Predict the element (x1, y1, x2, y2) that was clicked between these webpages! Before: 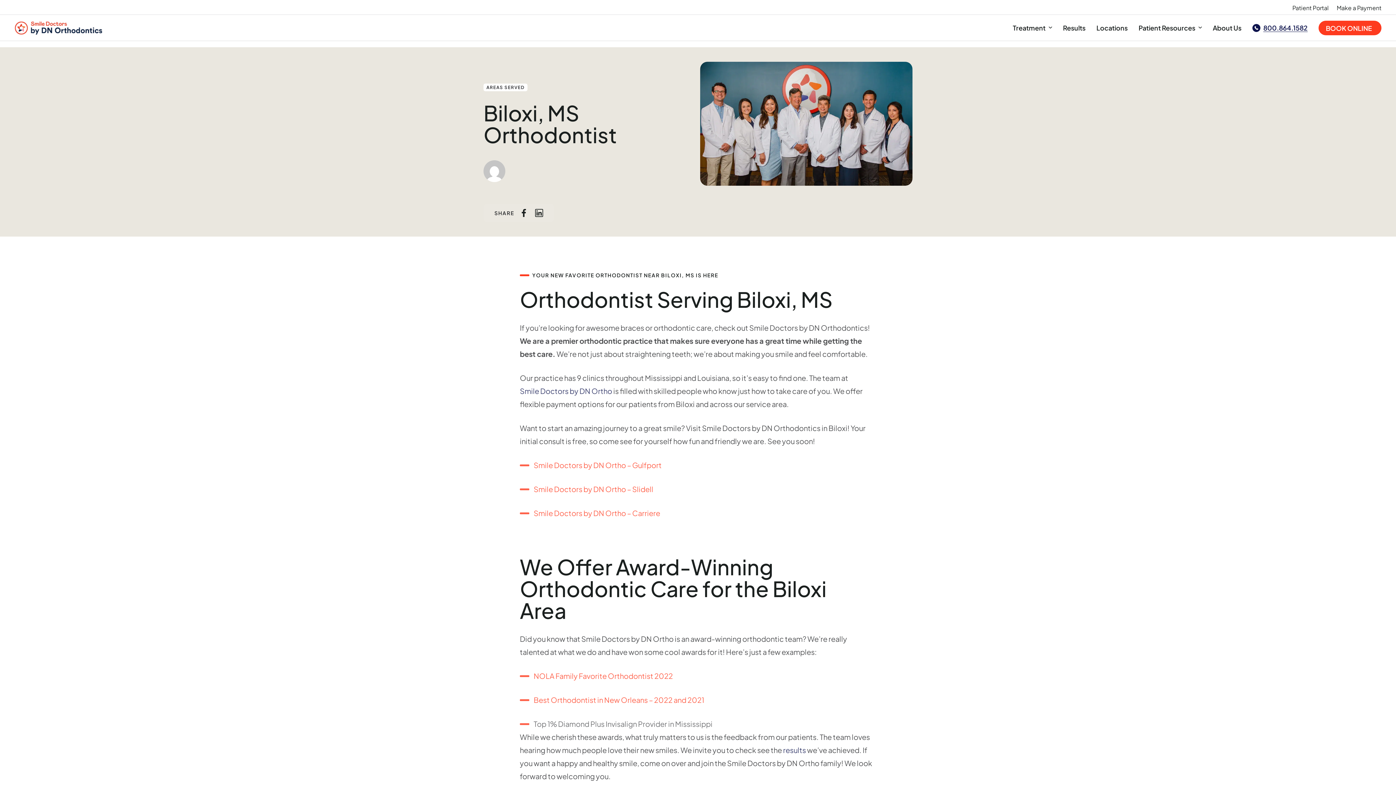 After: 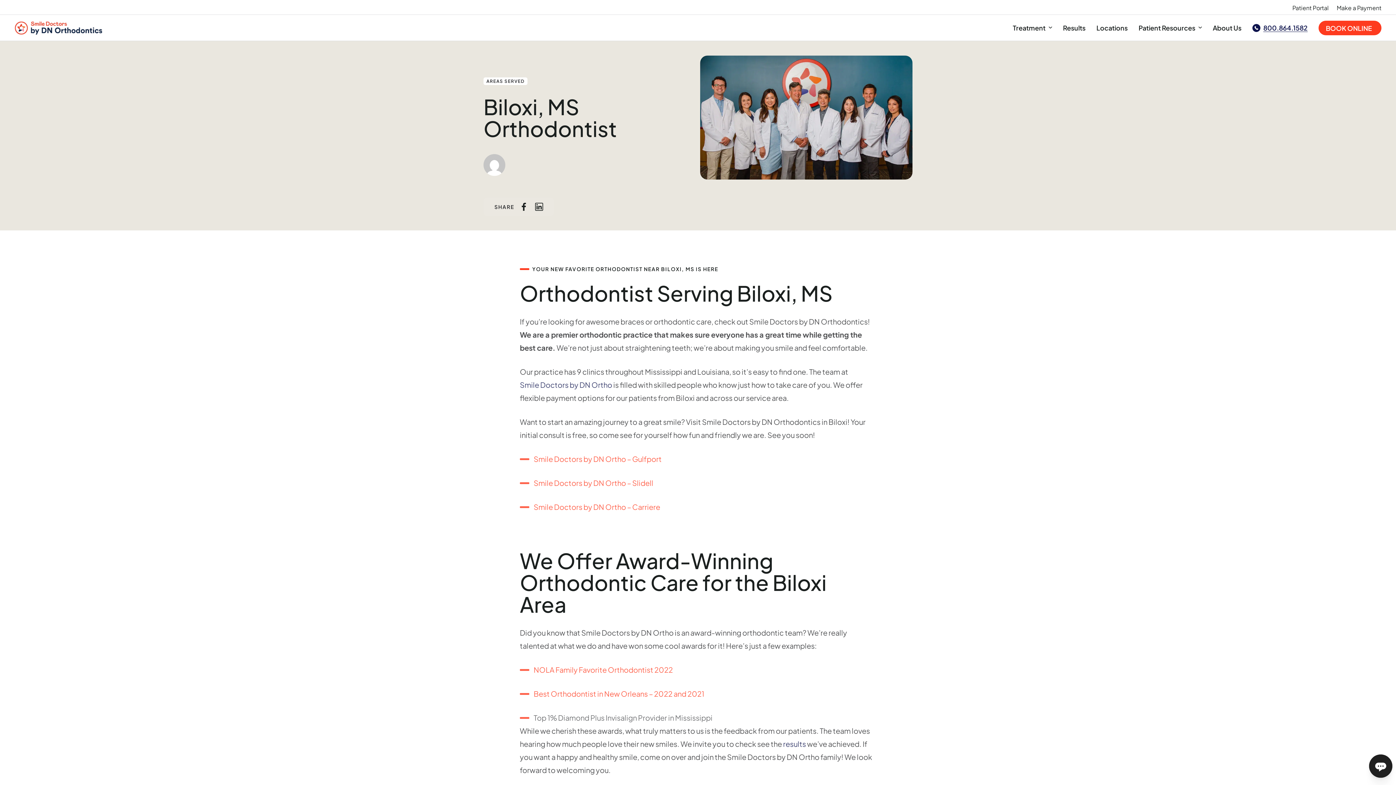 Action: bbox: (533, 671, 673, 680) label: NOLA Family Favorite Orthodontist 2022